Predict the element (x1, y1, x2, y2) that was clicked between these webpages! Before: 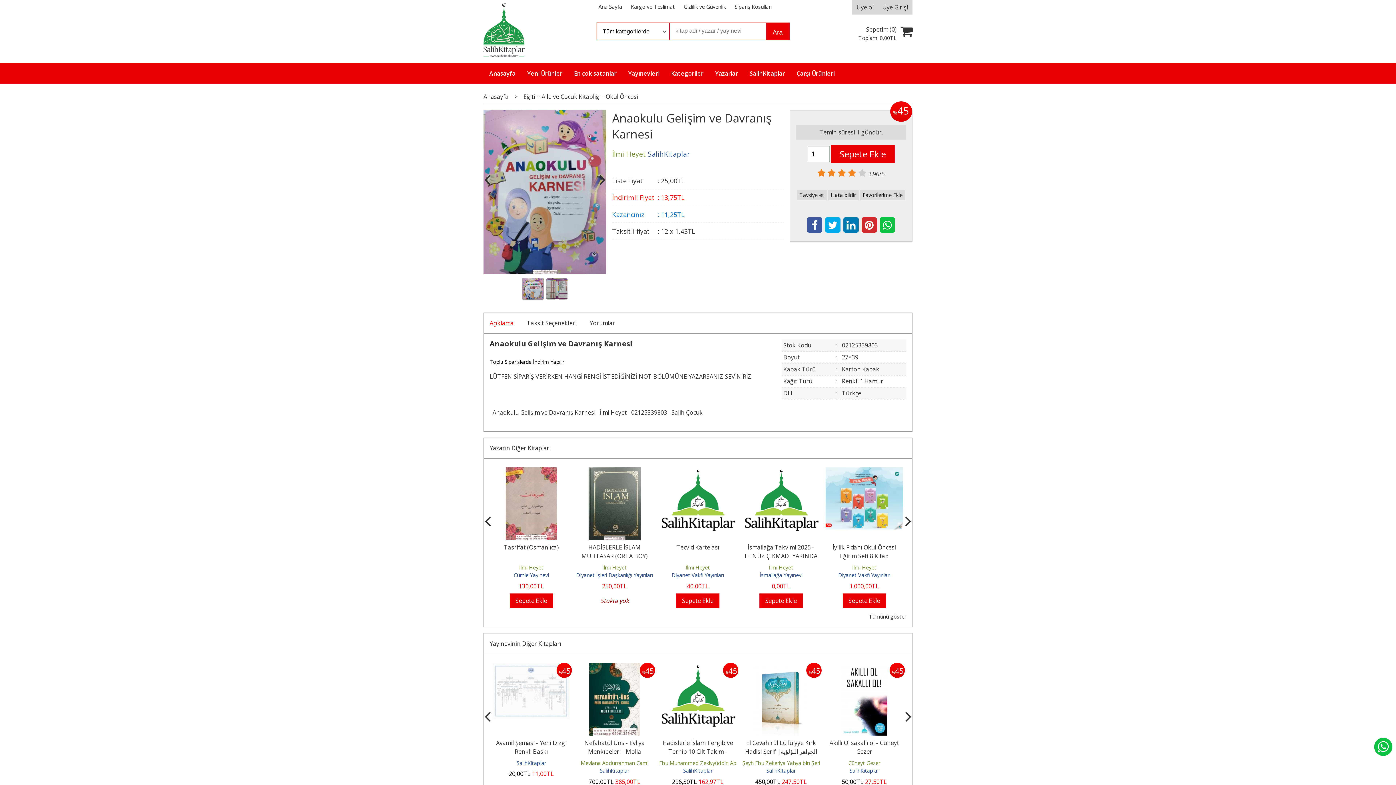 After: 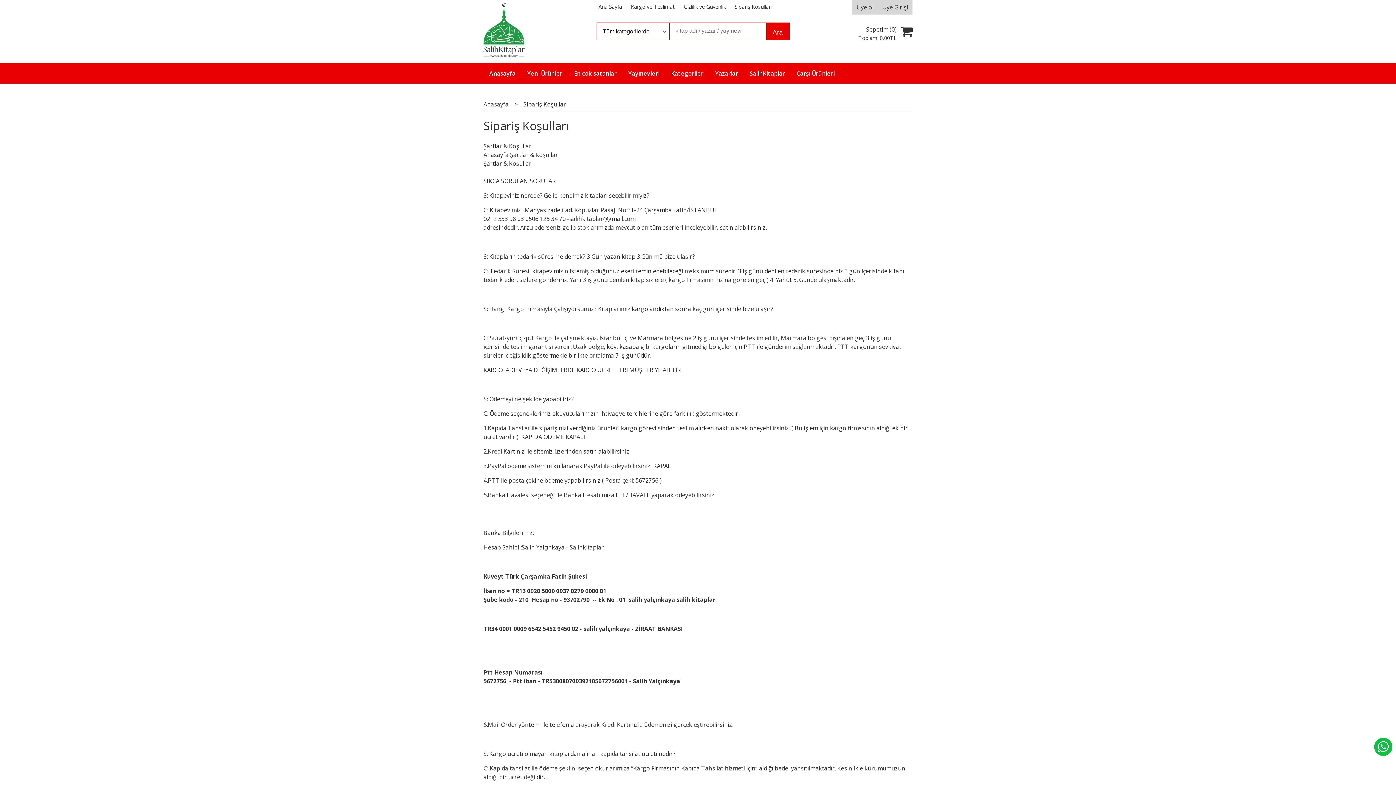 Action: label: Sipariş Koşulları bbox: (731, 0, 775, 13)